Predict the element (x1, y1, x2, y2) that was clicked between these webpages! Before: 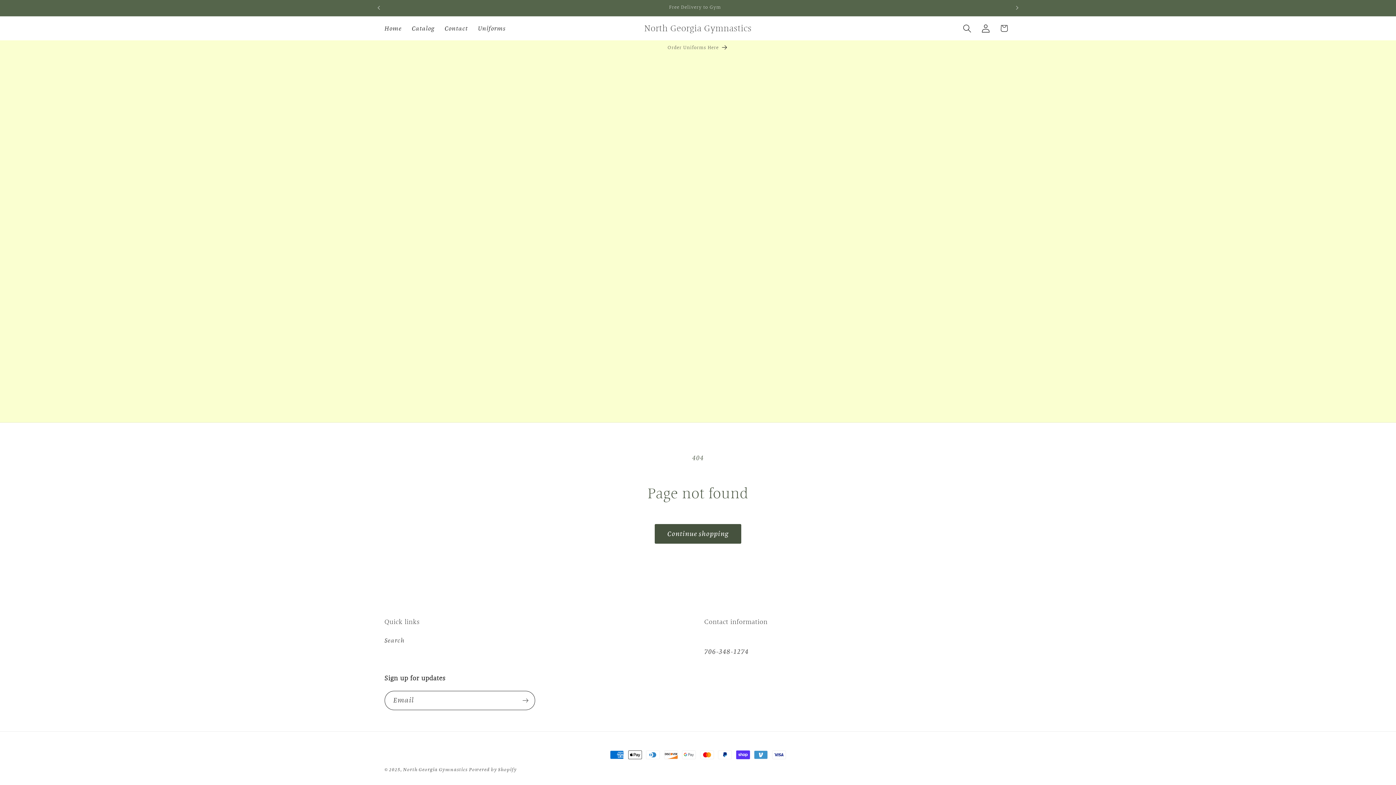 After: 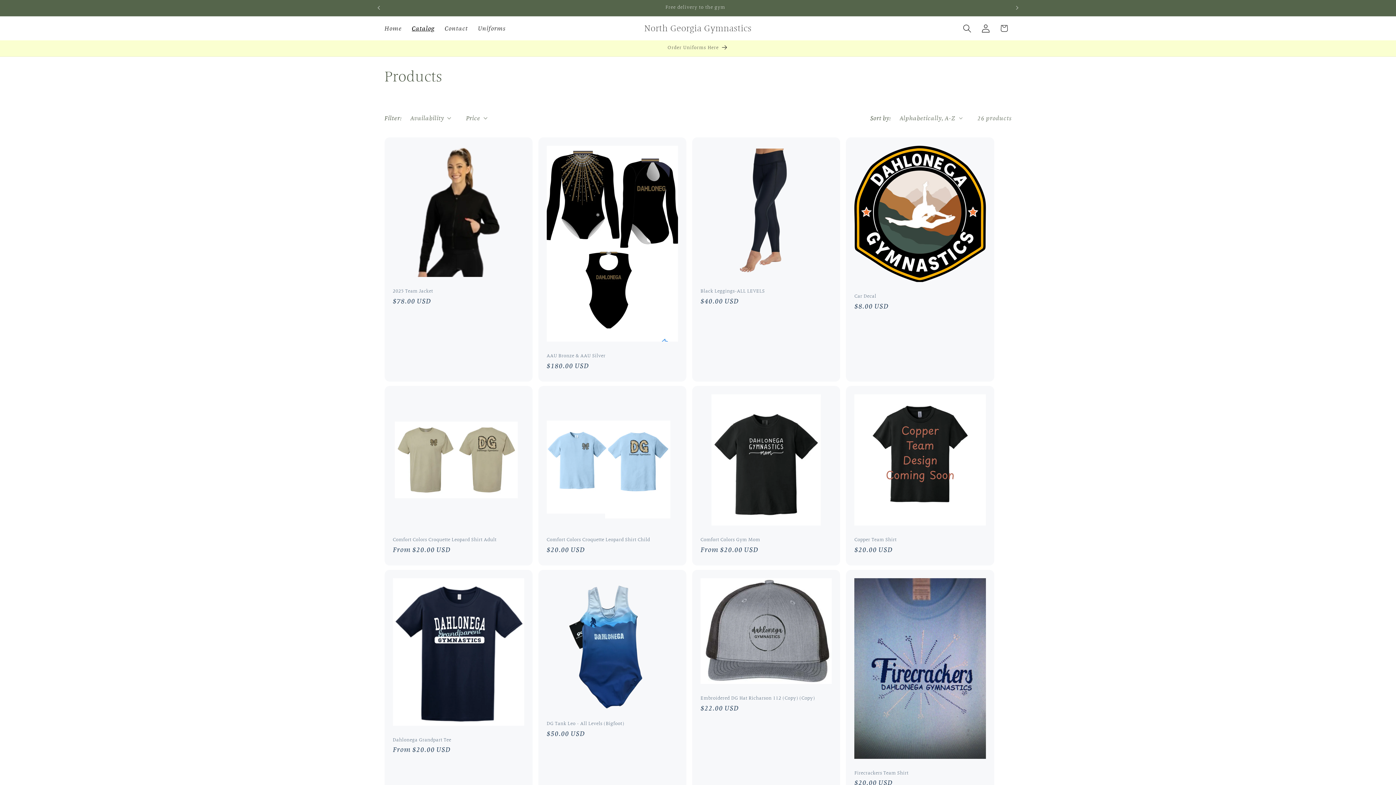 Action: label: Continue shopping bbox: (654, 524, 741, 543)